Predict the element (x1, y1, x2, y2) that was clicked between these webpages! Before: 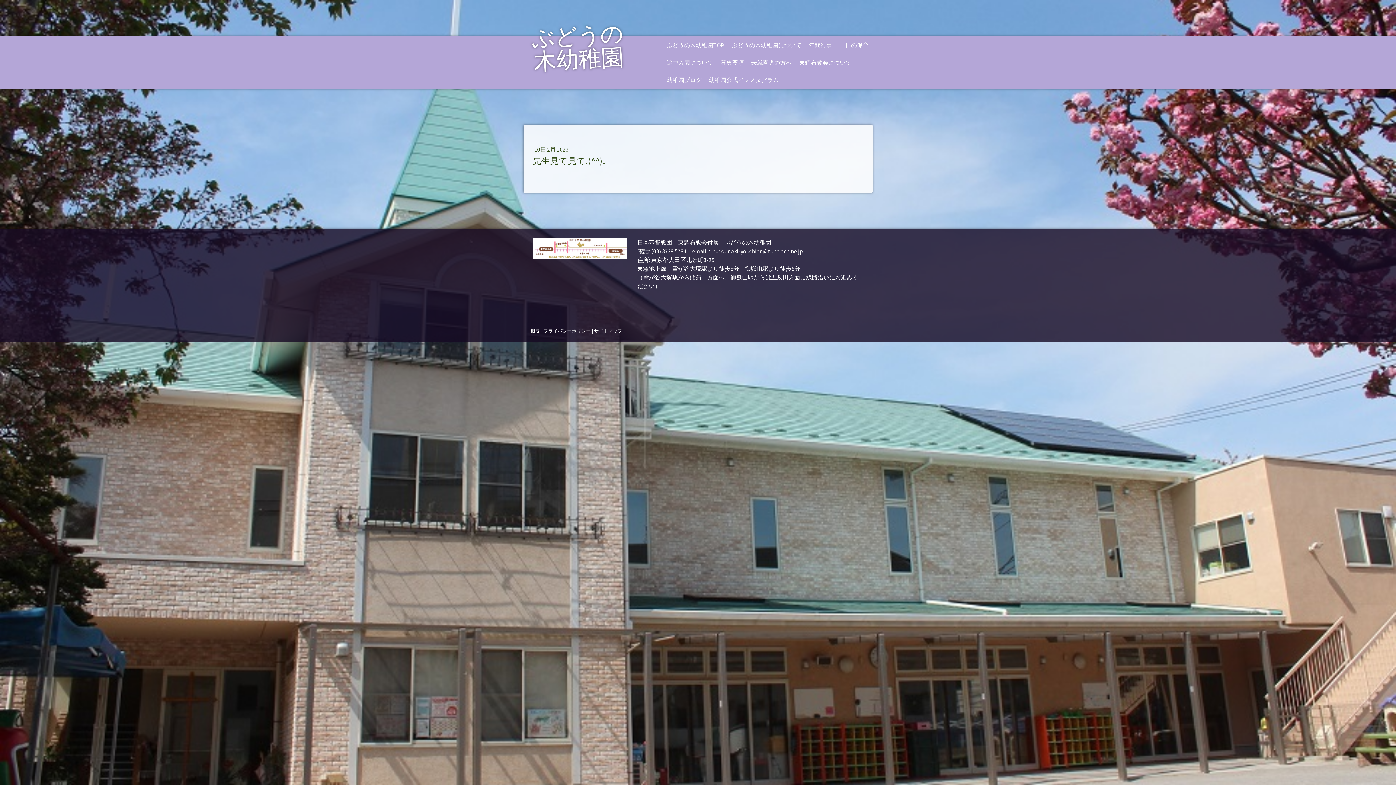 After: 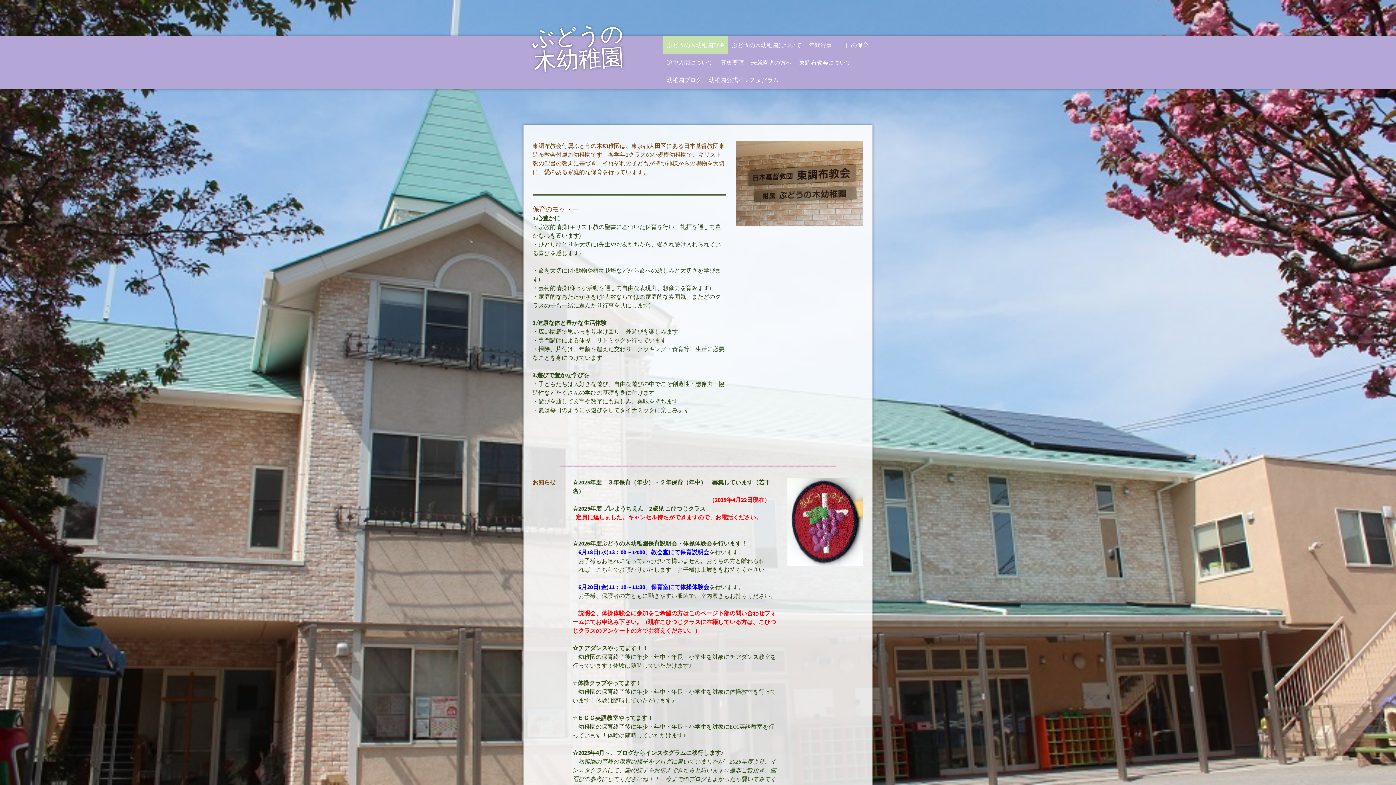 Action: label: ぶどうの木幼稚園TOP bbox: (663, 36, 728, 53)